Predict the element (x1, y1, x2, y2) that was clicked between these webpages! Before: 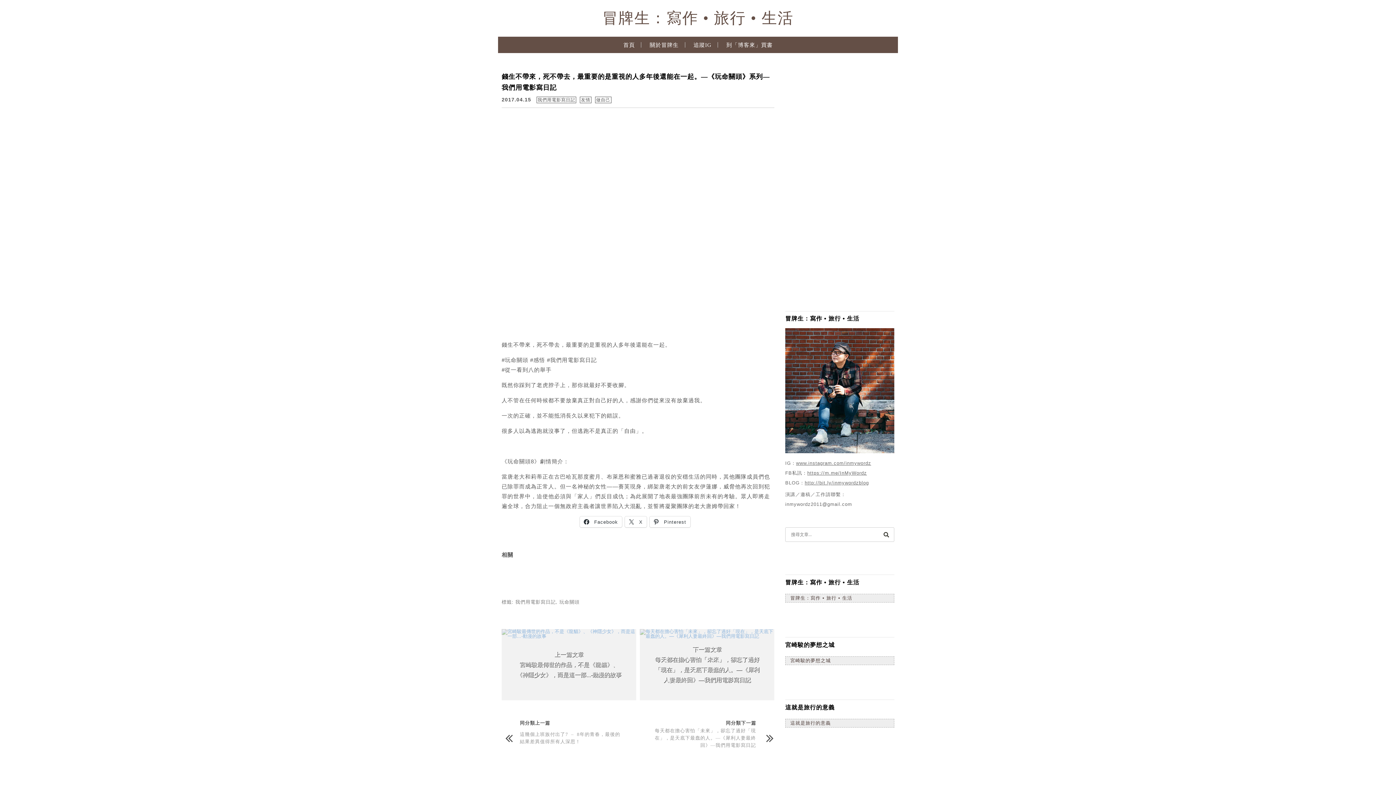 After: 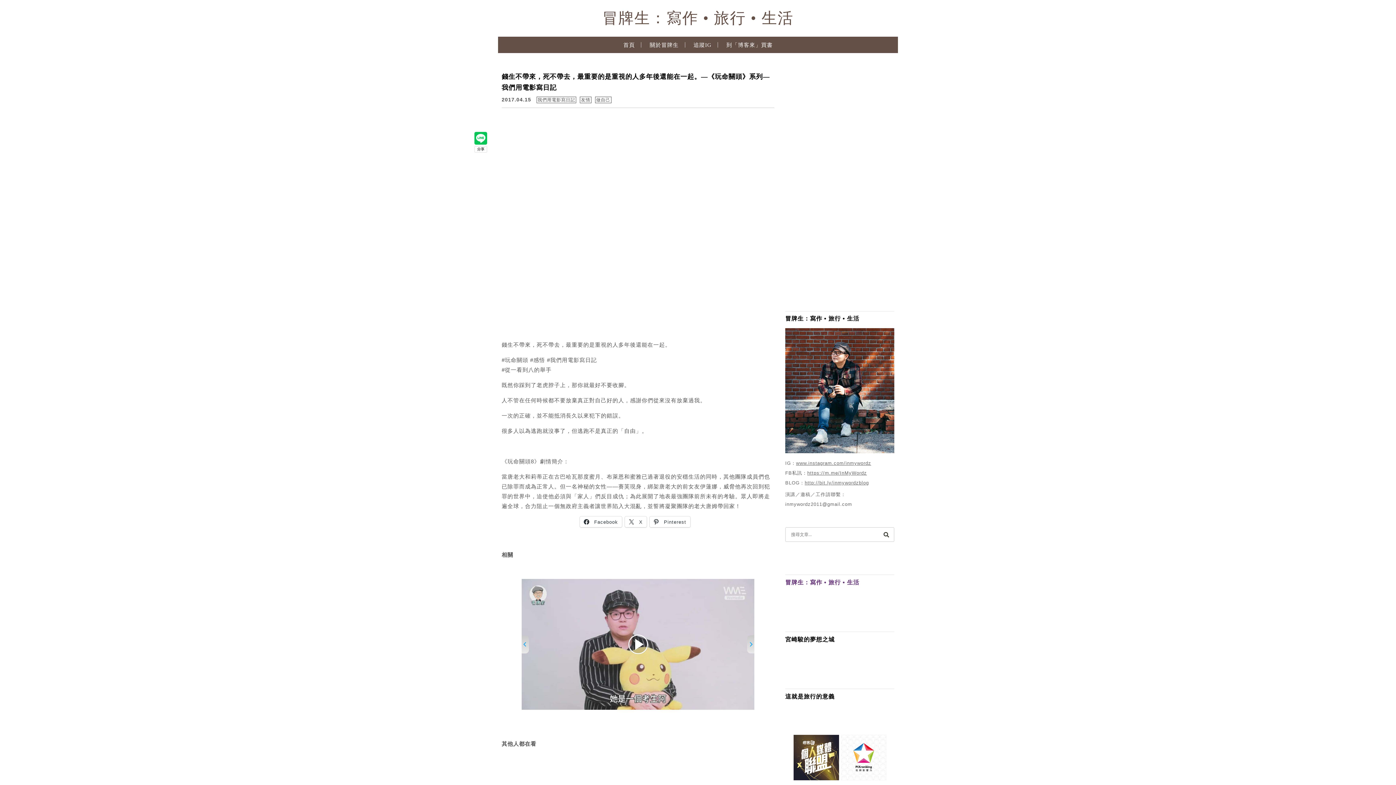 Action: label: 冒牌生：寫作 • 旅行 • 生活 bbox: (785, 579, 859, 585)